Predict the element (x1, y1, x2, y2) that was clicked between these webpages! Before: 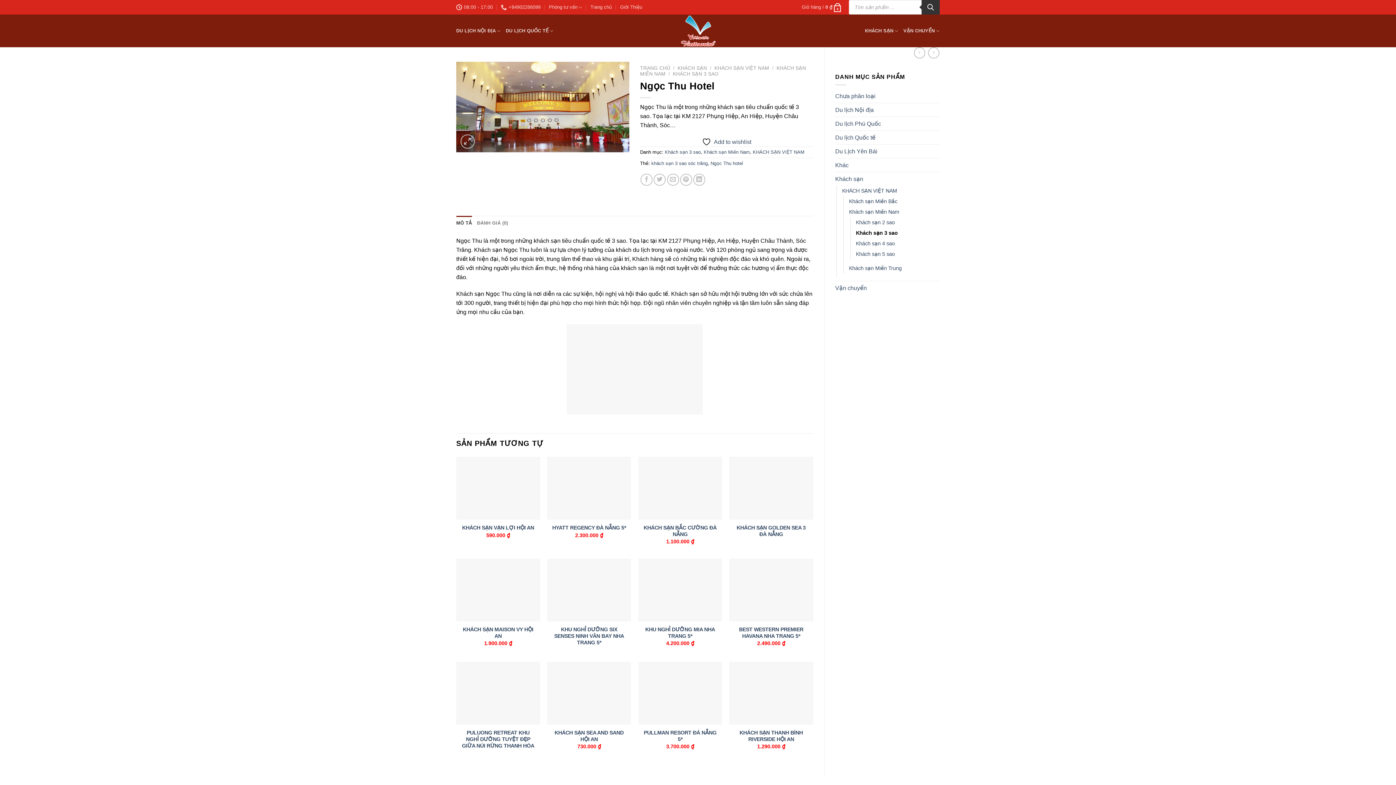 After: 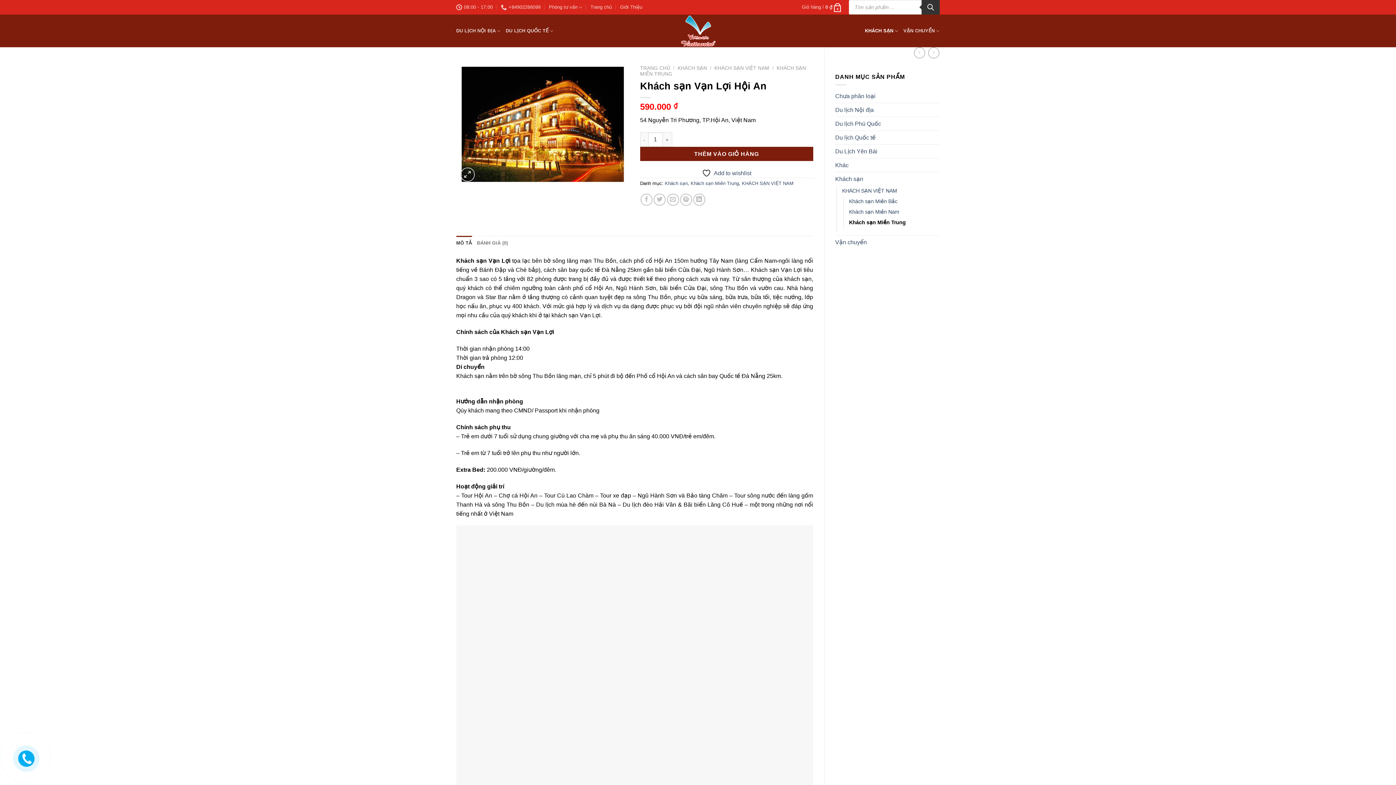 Action: label: KHÁCH SẠN VẠN LỢI HỘI AN bbox: (462, 524, 534, 531)